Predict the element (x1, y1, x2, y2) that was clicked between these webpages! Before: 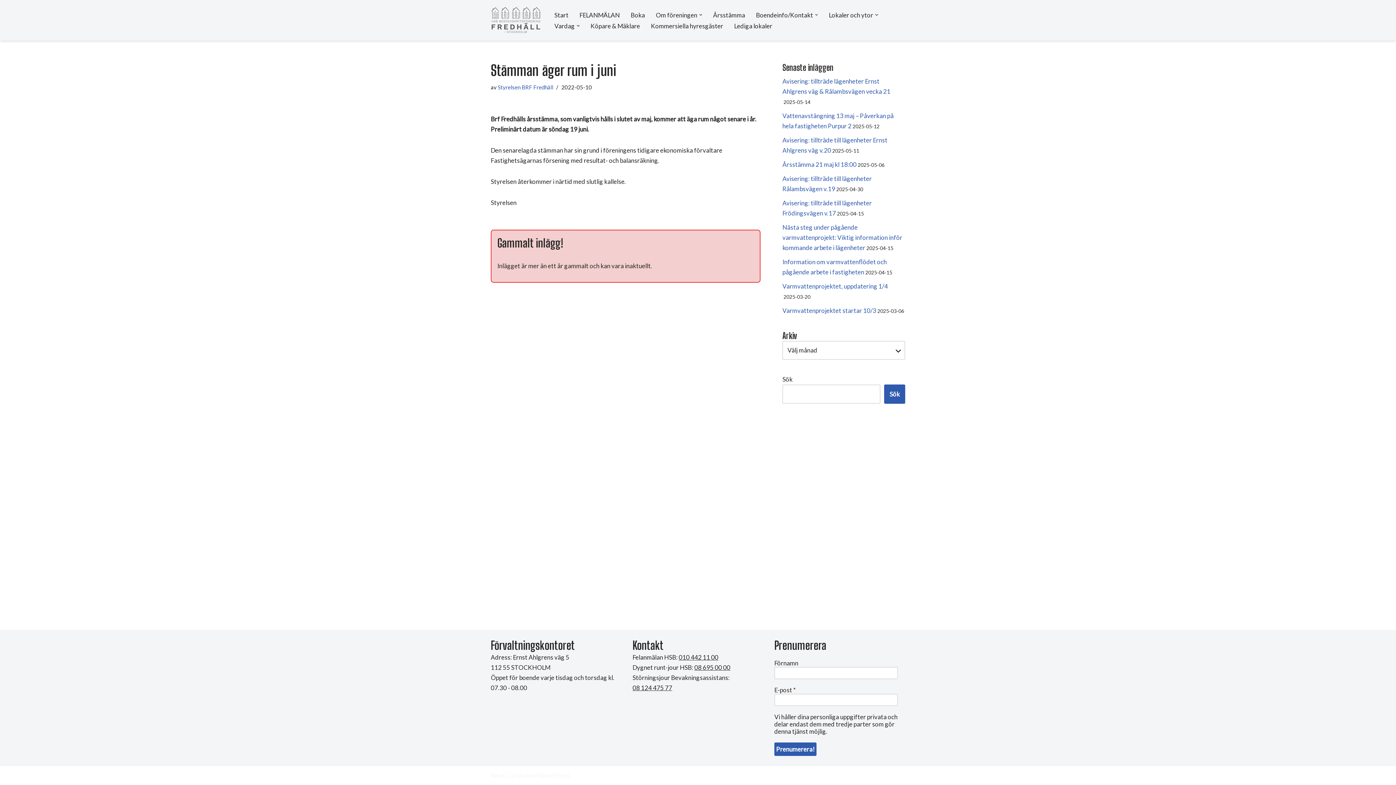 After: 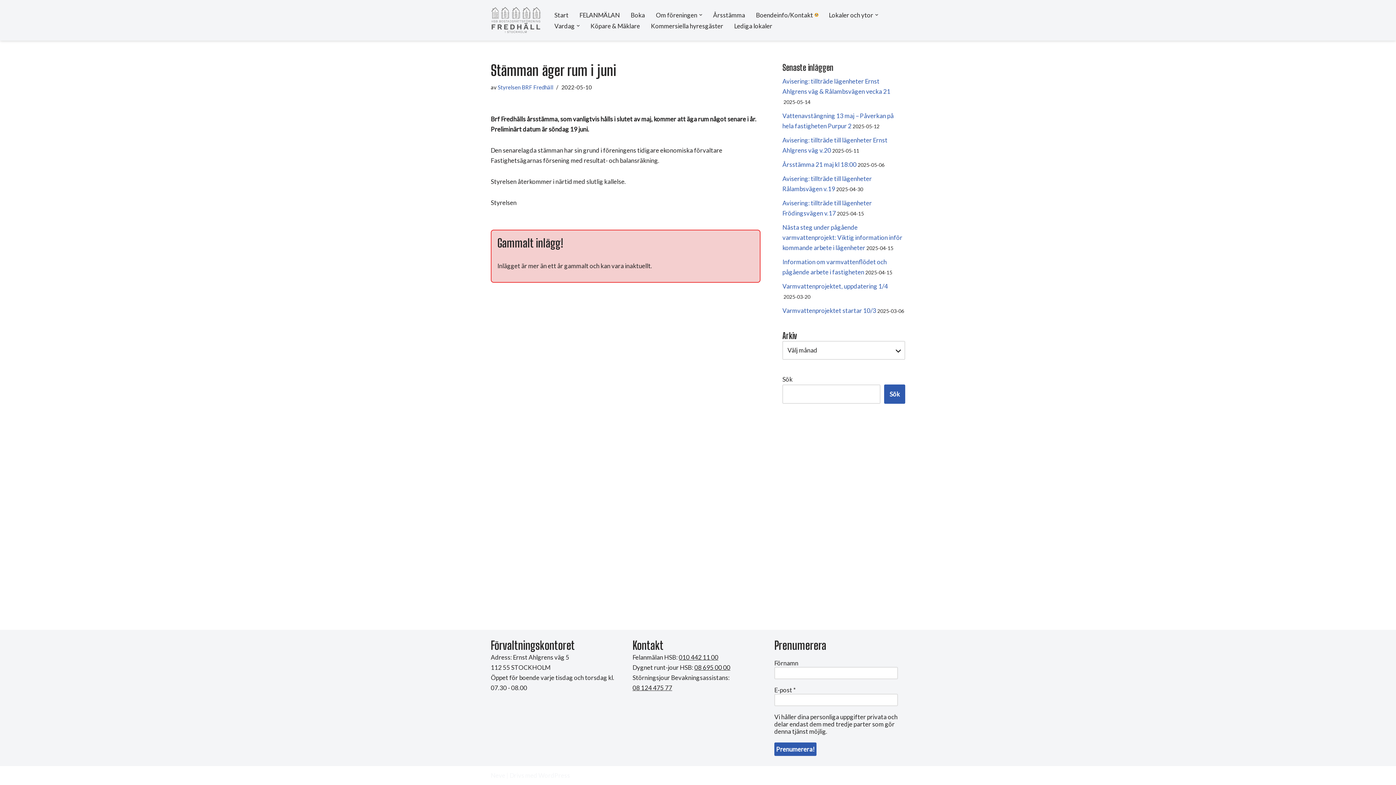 Action: bbox: (815, 13, 818, 16) label: Öppna undermeny